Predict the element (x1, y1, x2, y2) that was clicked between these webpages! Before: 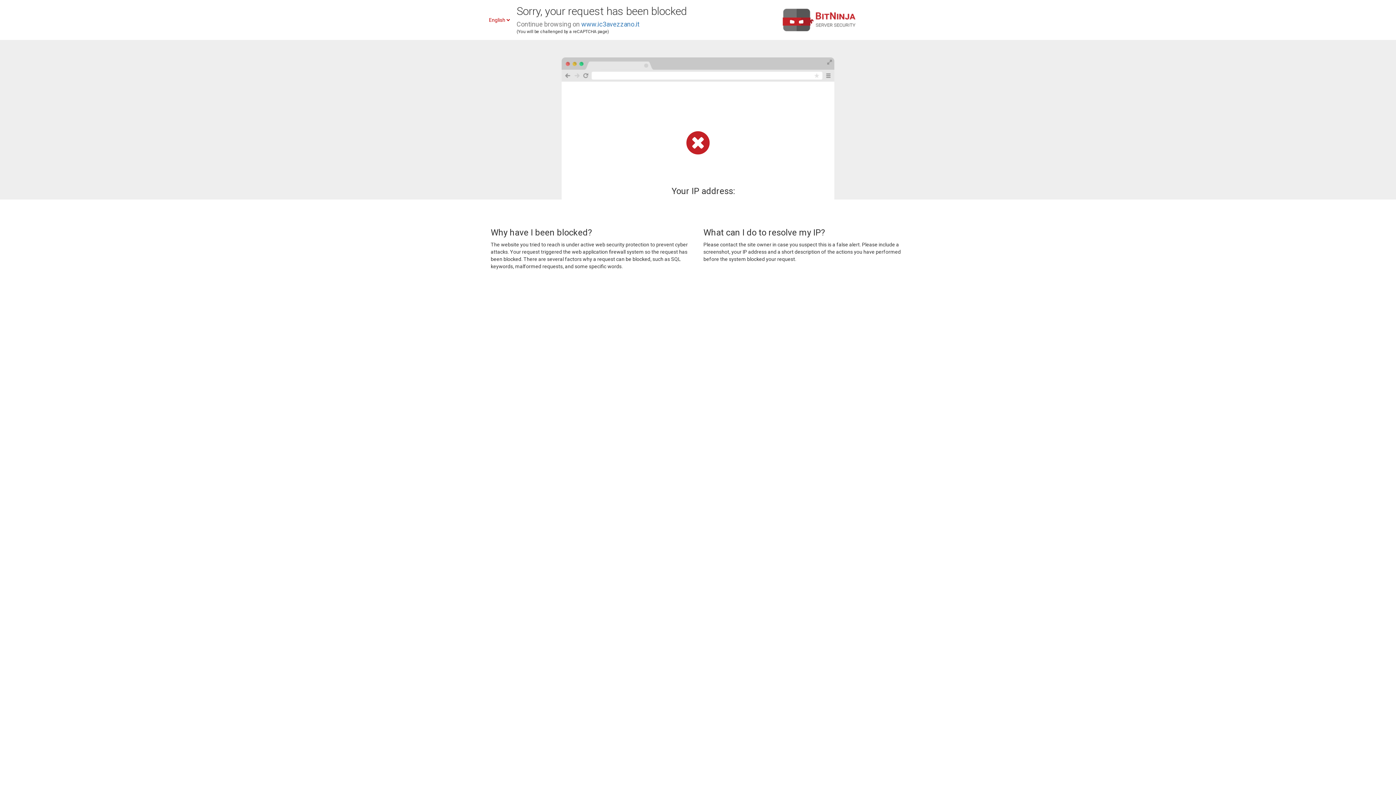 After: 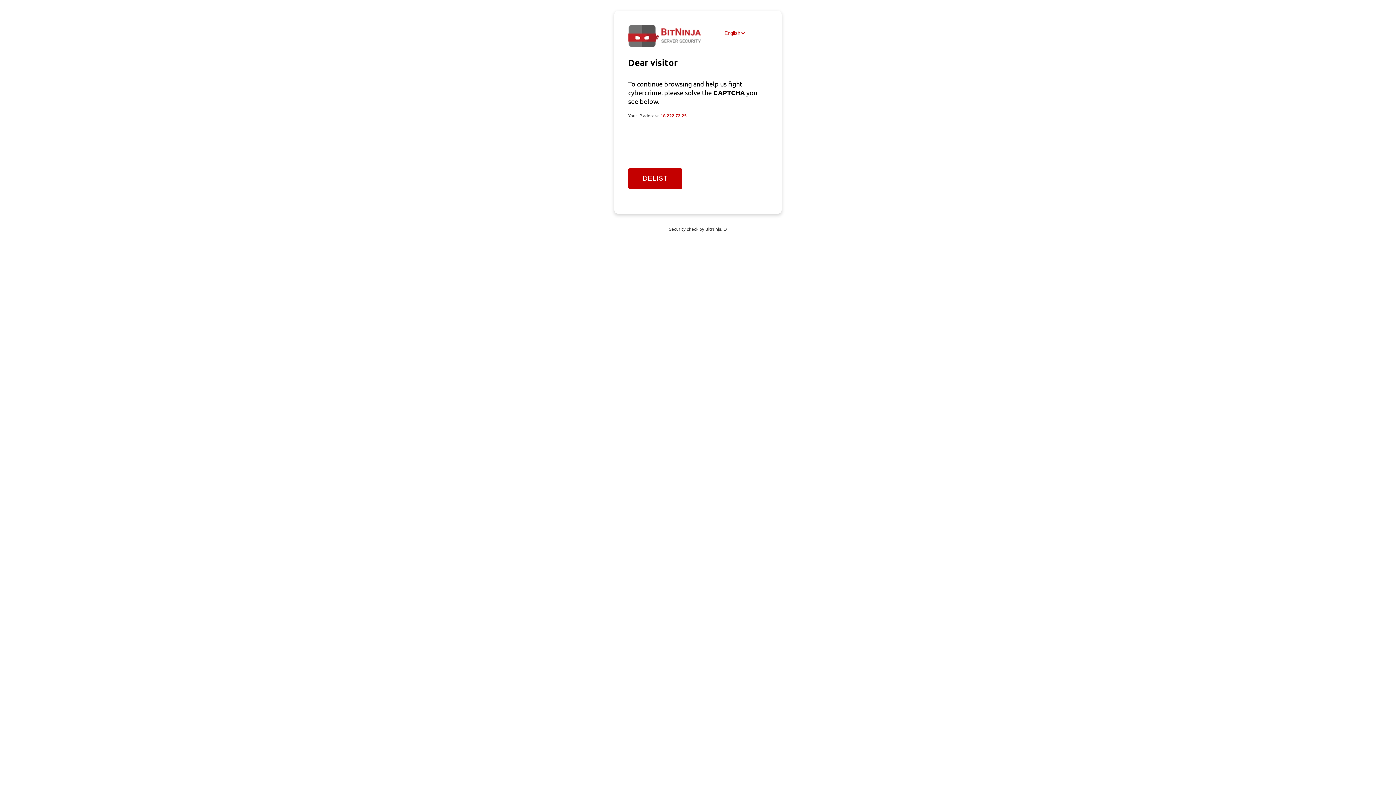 Action: label: www.ic3avezzano.it bbox: (581, 20, 639, 28)